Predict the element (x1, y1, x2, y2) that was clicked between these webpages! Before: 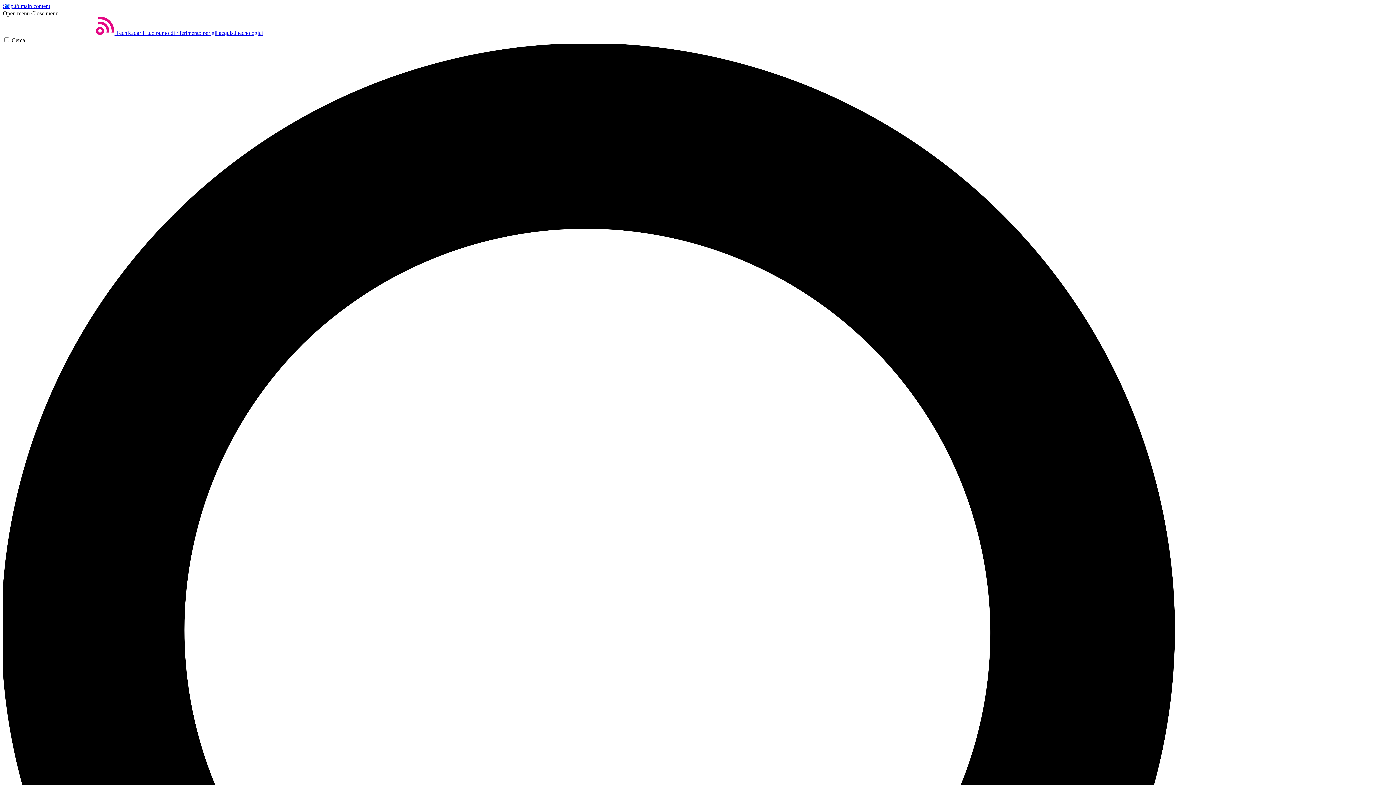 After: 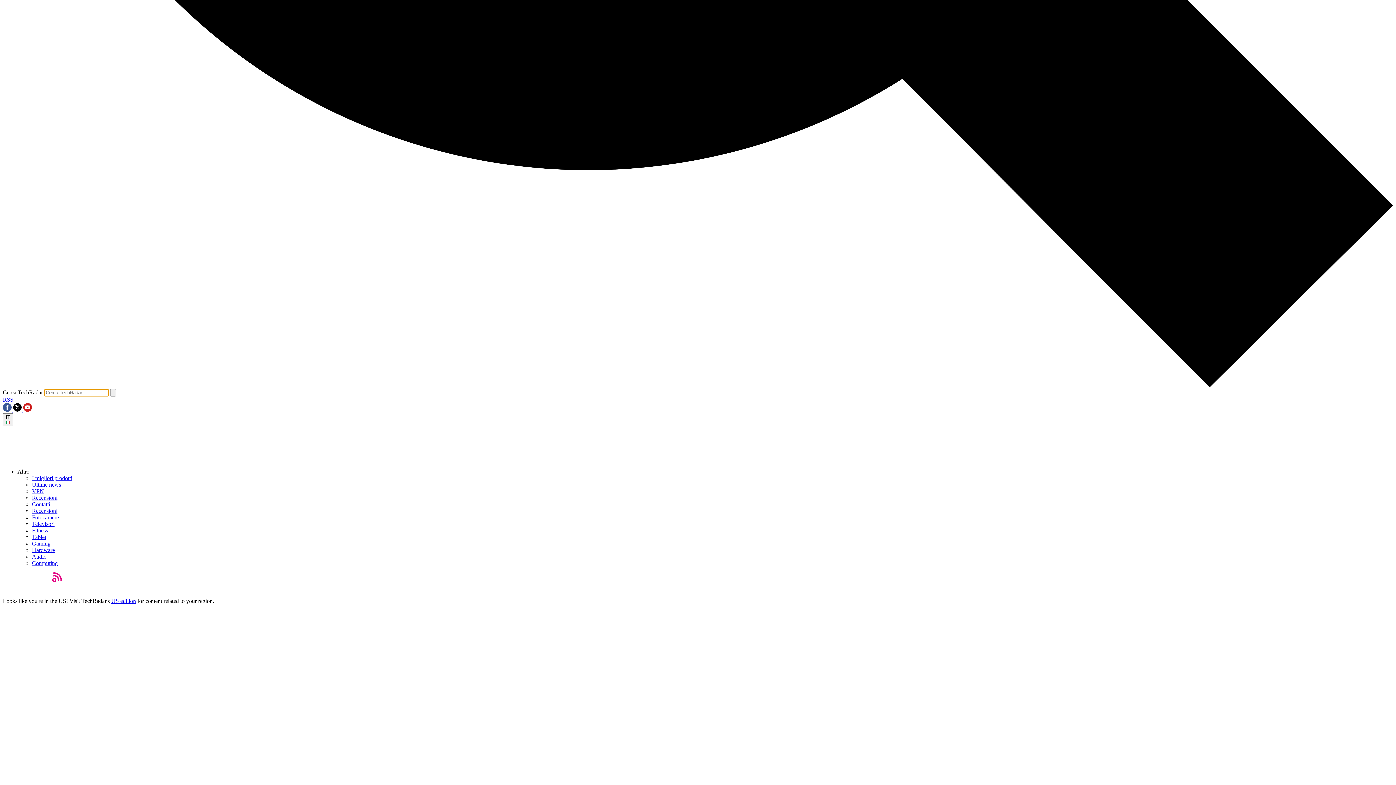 Action: bbox: (2, 37, 1393, 1435) label: Cerca